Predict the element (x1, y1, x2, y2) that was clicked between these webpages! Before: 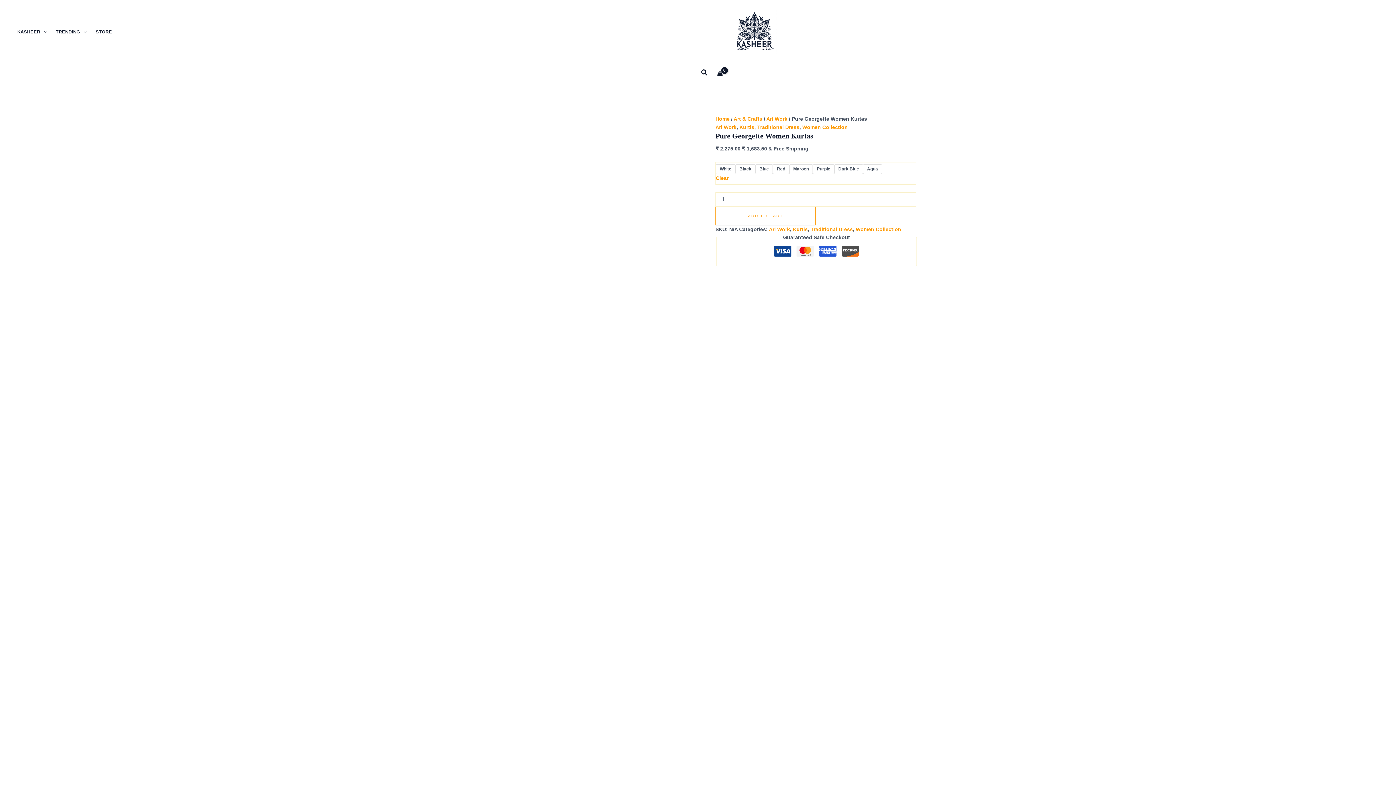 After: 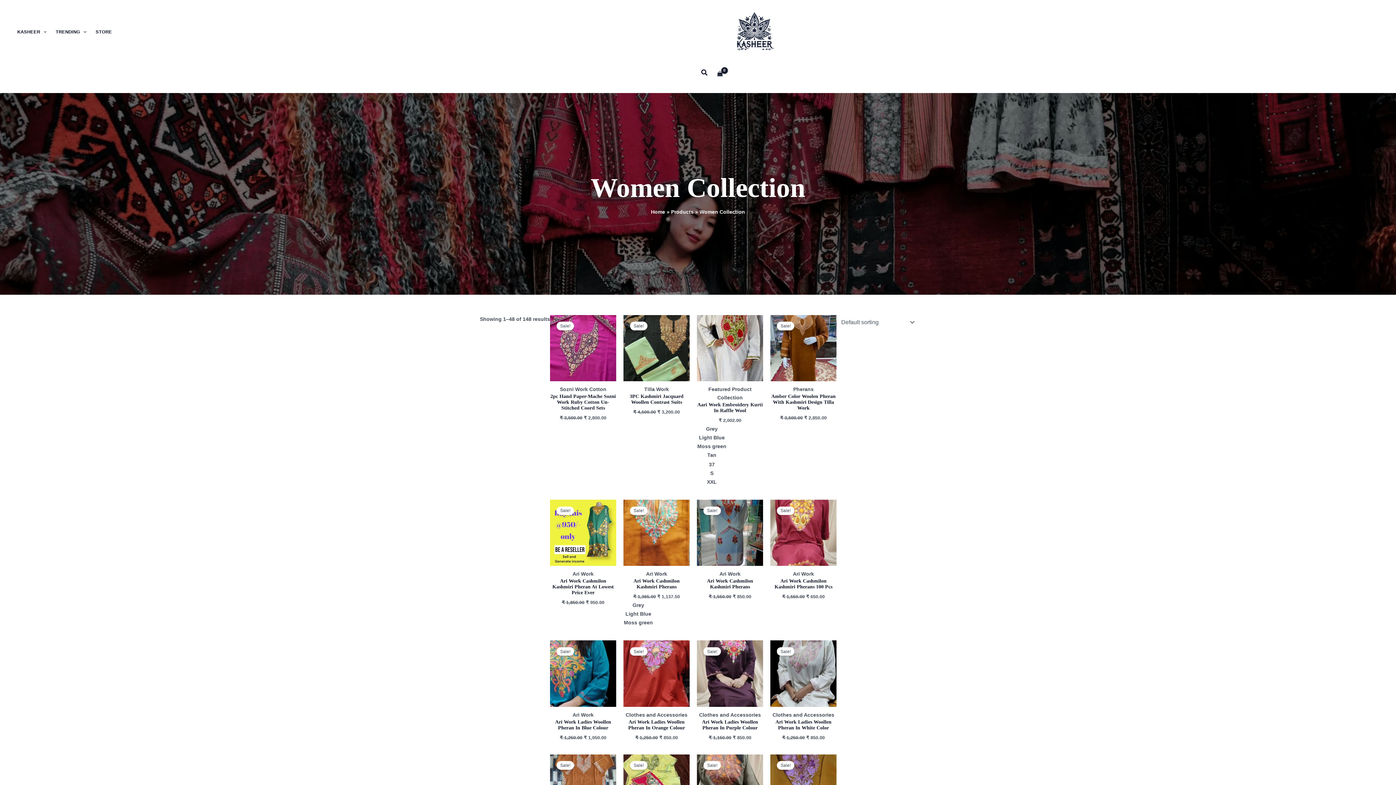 Action: label: Women Collection bbox: (802, 124, 848, 130)